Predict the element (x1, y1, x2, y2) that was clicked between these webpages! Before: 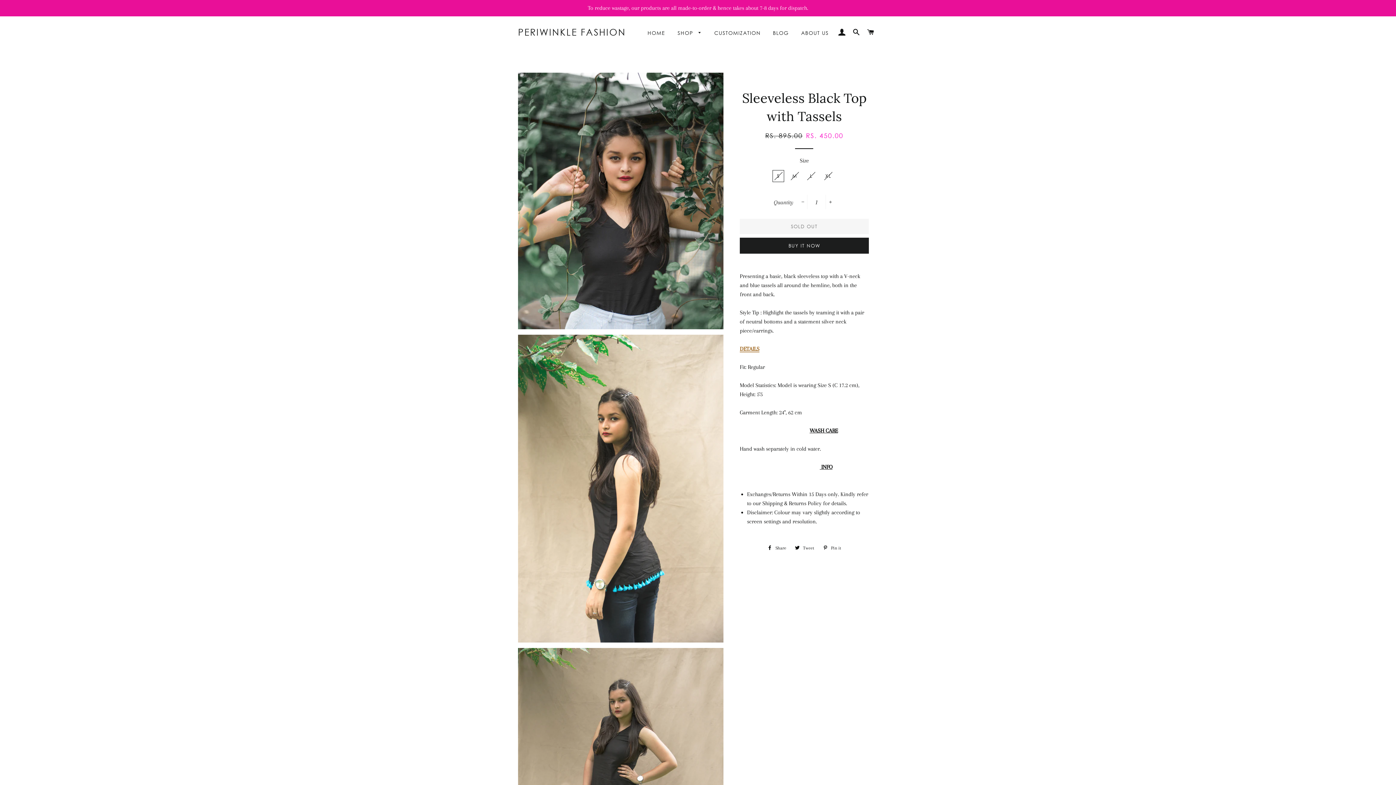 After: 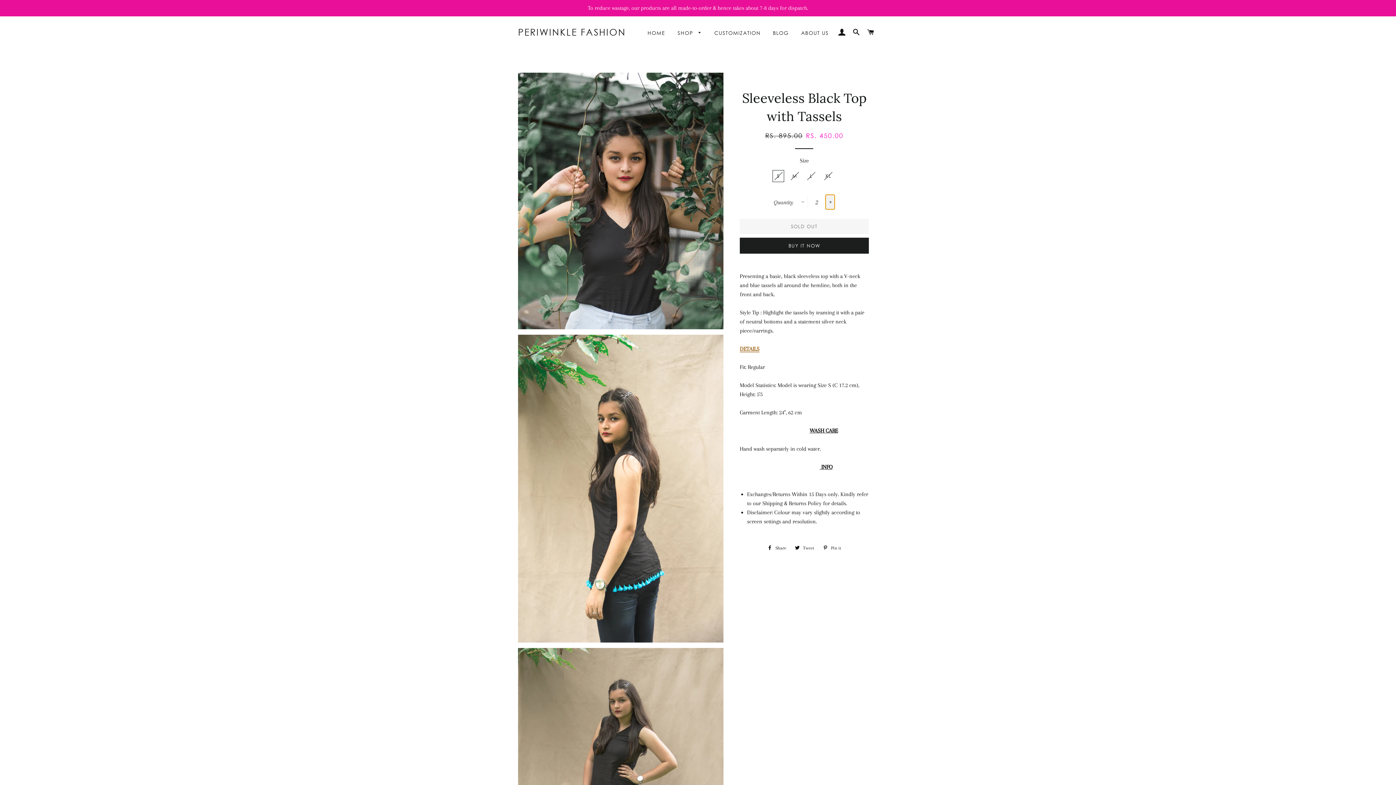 Action: label: Increase item quantity by one bbox: (825, 194, 835, 209)